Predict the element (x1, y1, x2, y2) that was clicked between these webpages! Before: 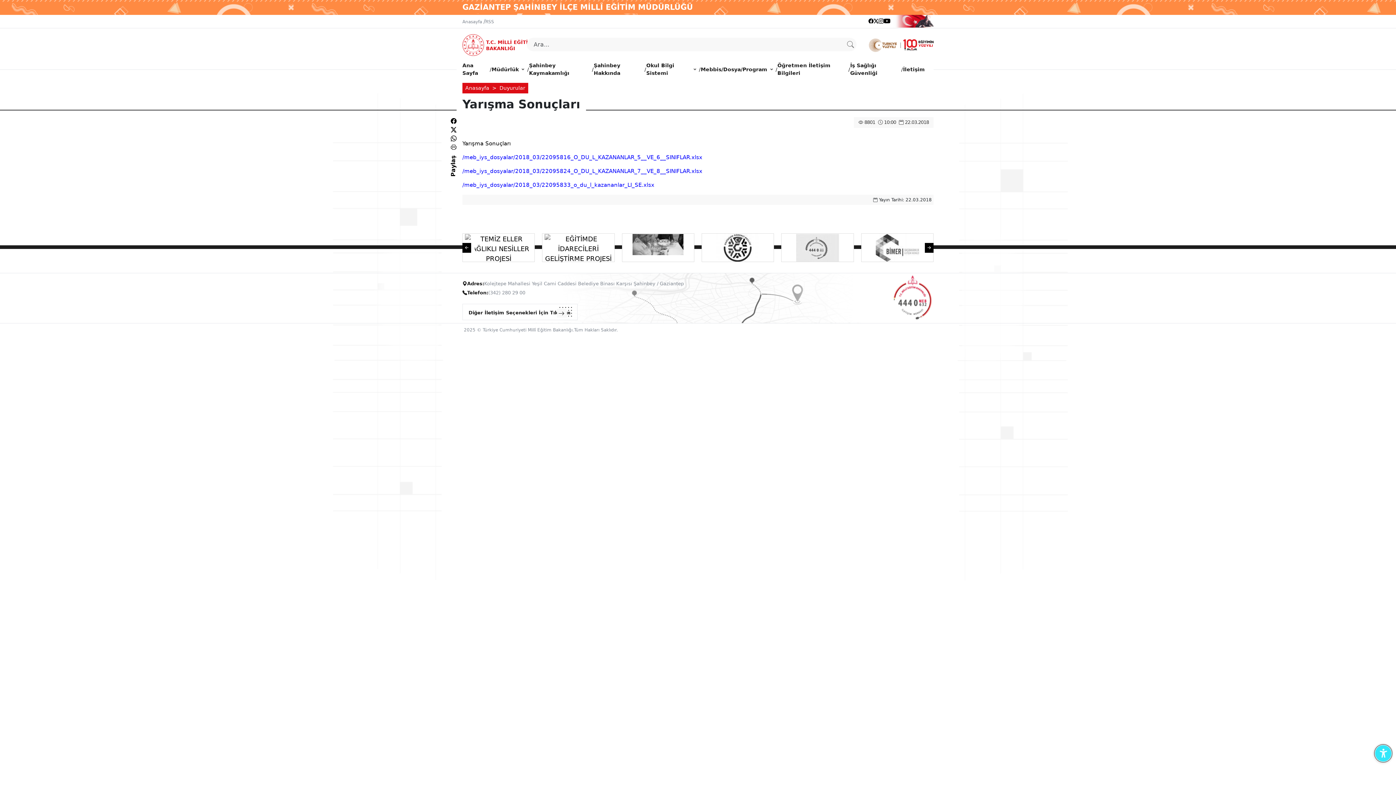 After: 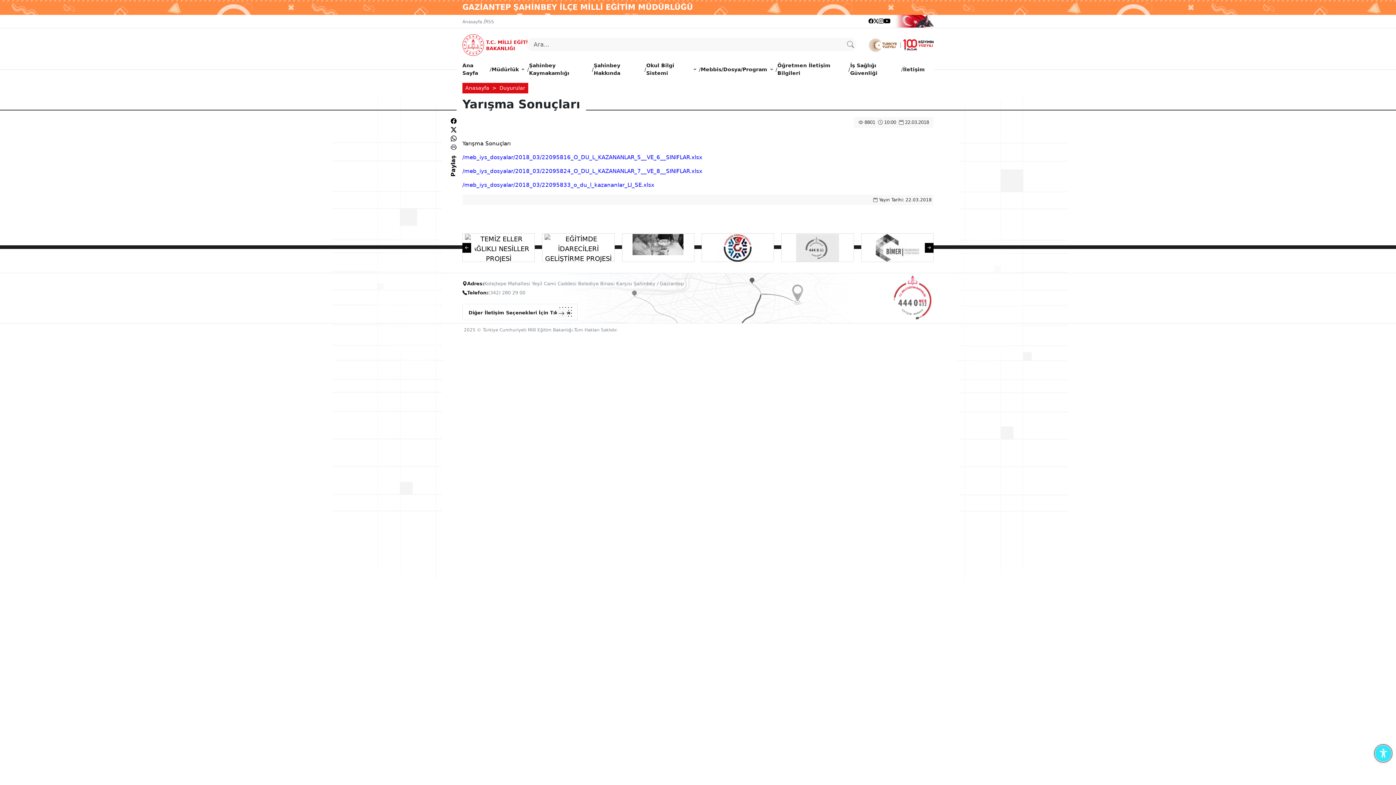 Action: bbox: (706, 233, 770, 261)